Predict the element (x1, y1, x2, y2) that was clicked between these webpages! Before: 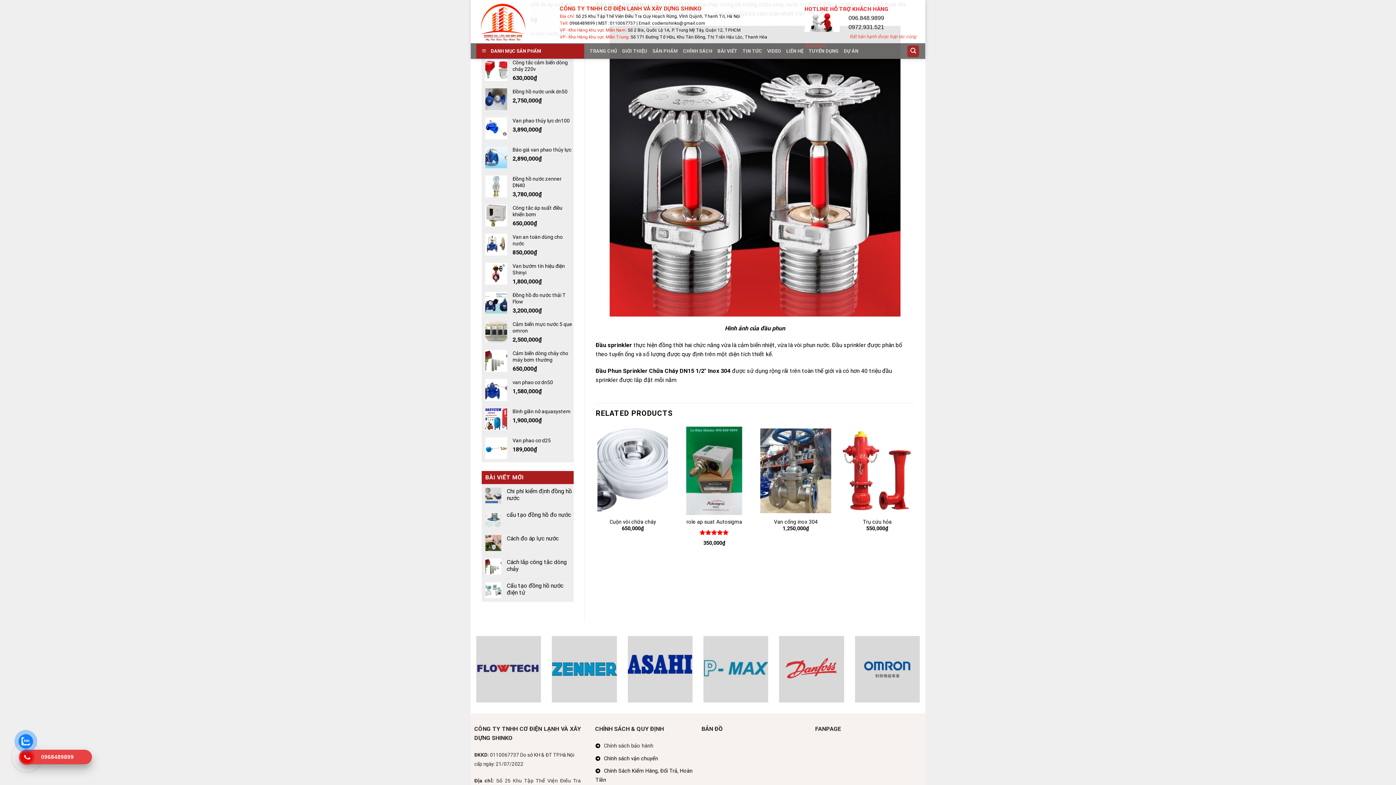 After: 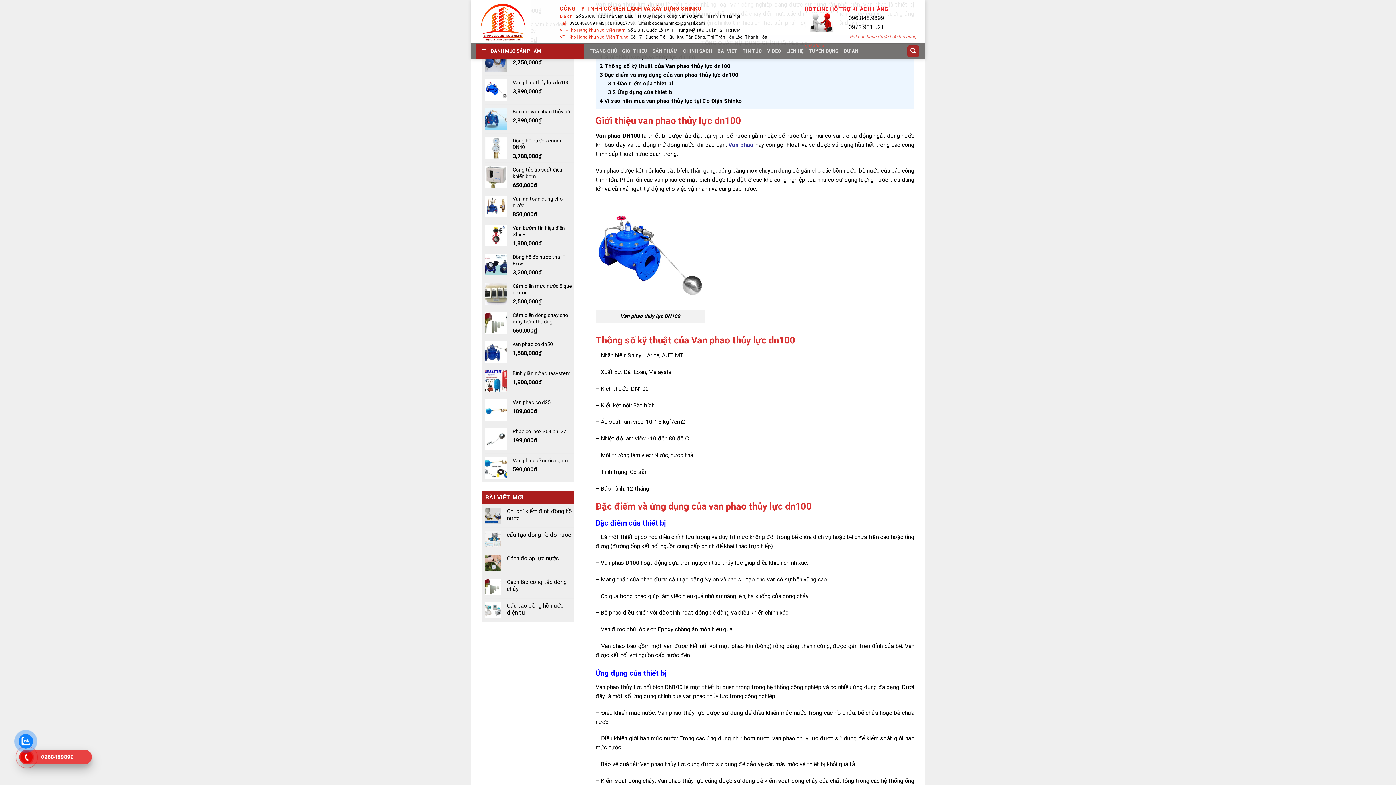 Action: label: Van phao thủy lực dn100 bbox: (512, 117, 573, 124)